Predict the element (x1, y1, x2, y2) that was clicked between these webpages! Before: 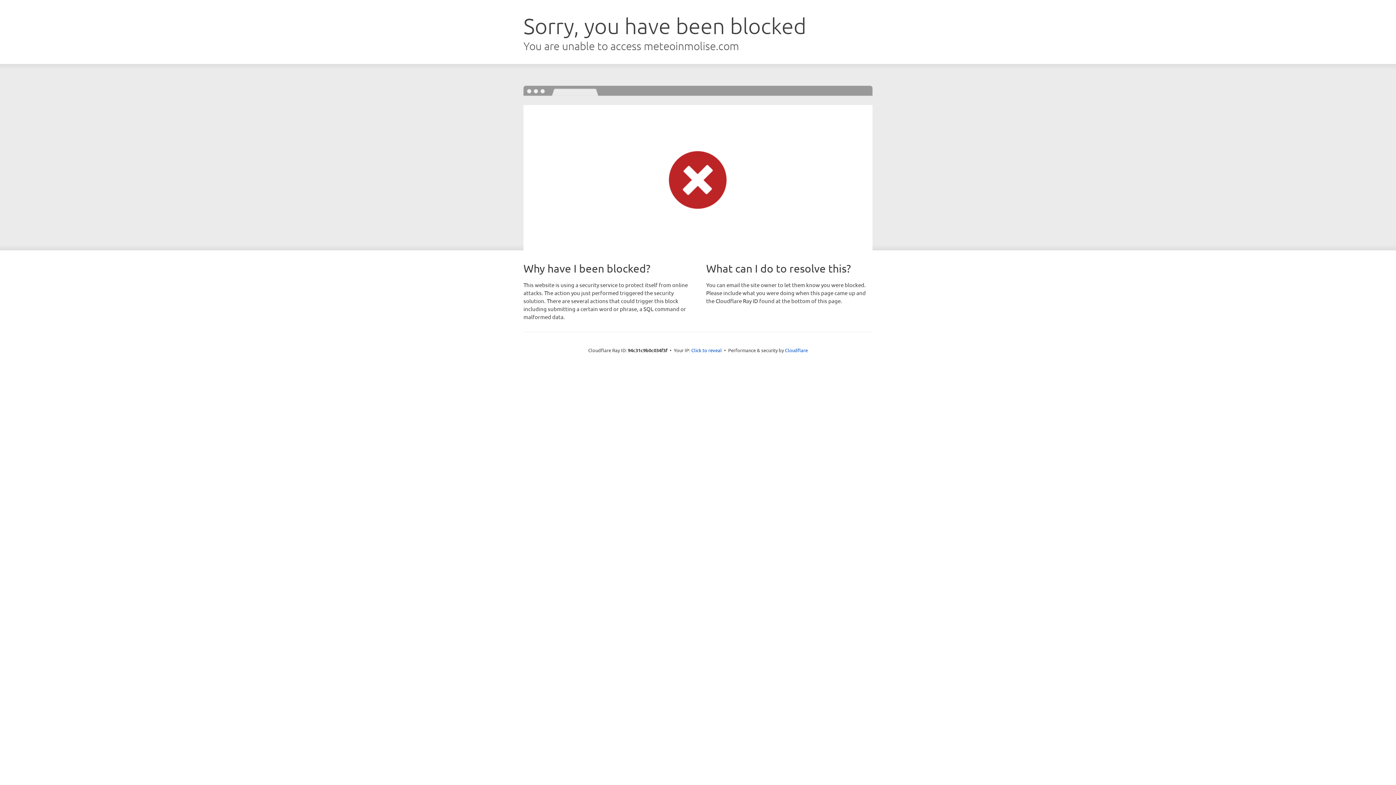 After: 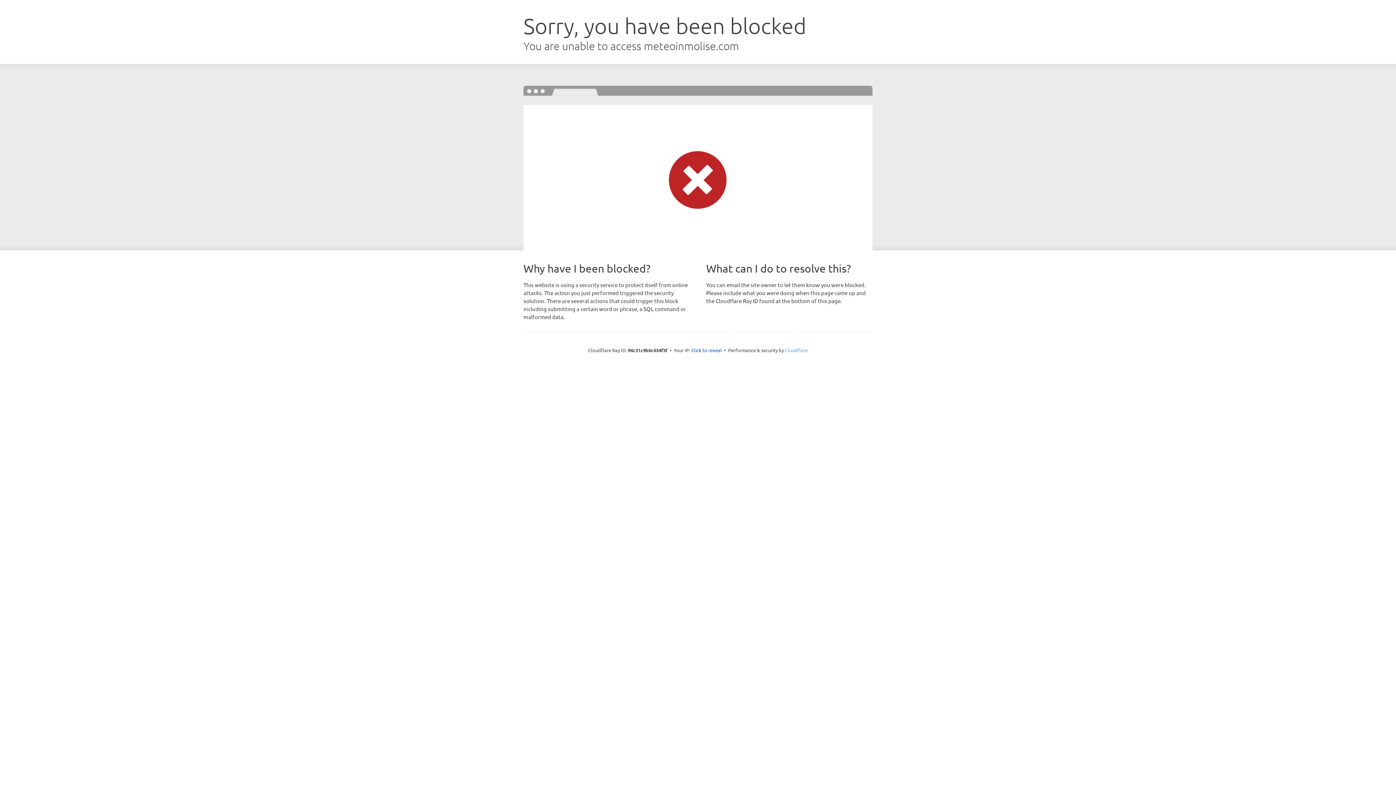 Action: label: Cloudflare bbox: (785, 347, 808, 353)